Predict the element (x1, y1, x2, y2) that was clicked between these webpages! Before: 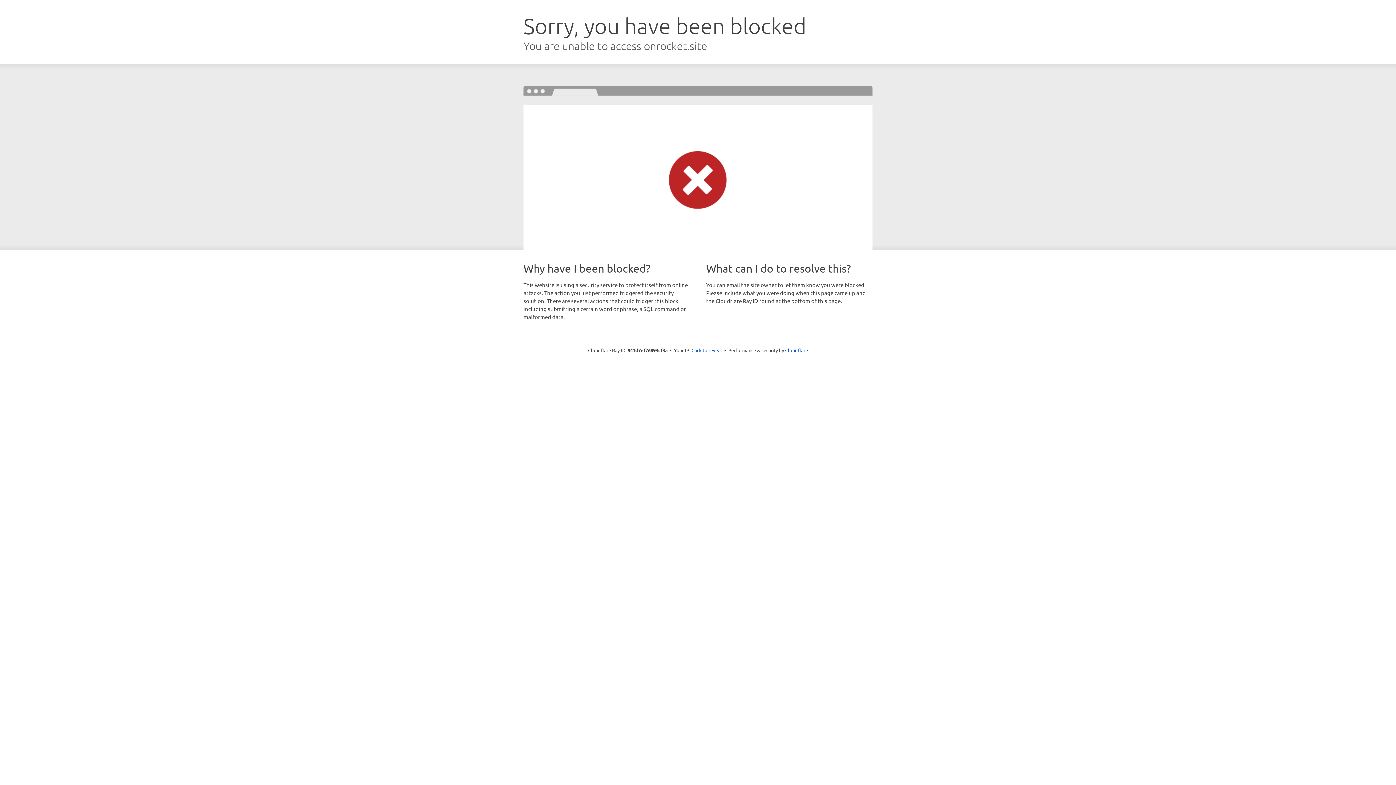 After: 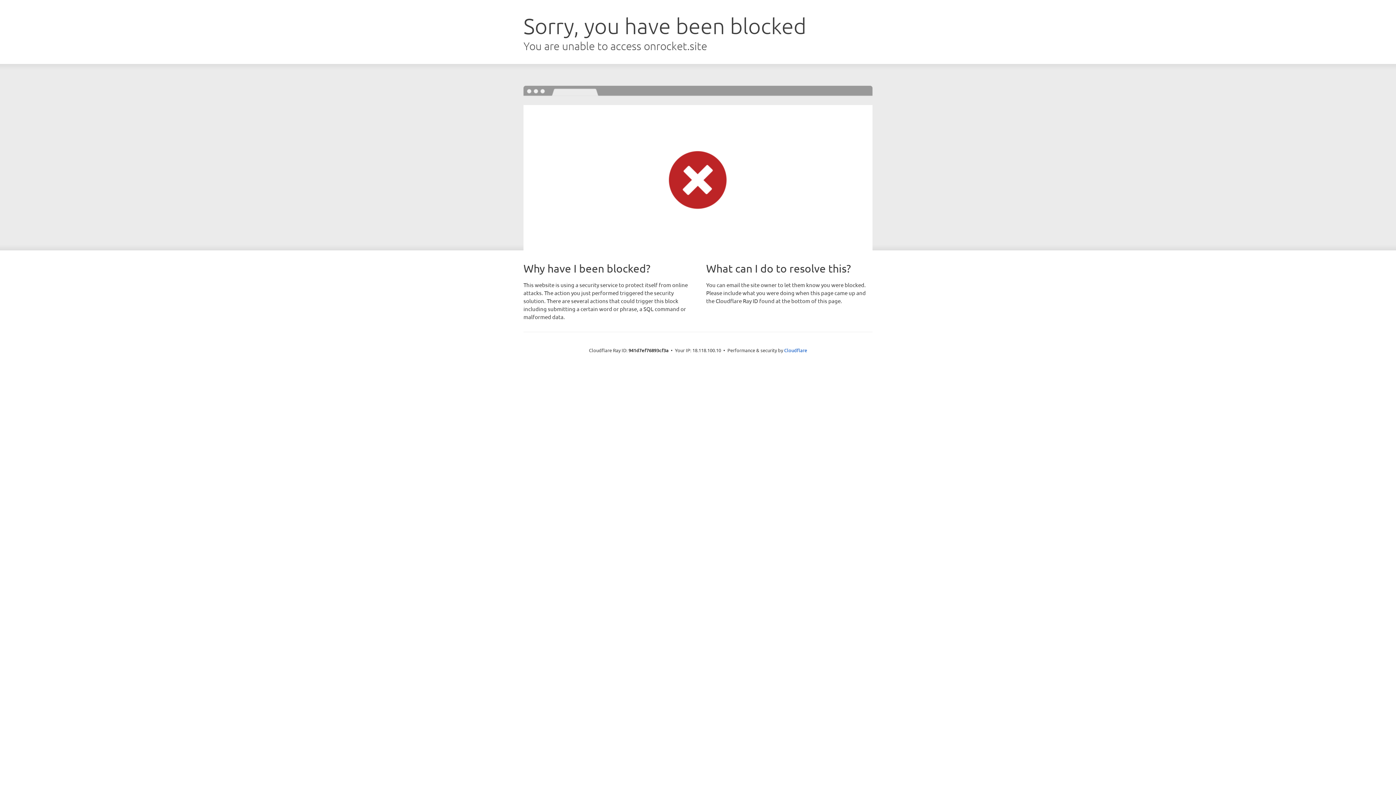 Action: bbox: (691, 346, 722, 353) label: Click to reveal